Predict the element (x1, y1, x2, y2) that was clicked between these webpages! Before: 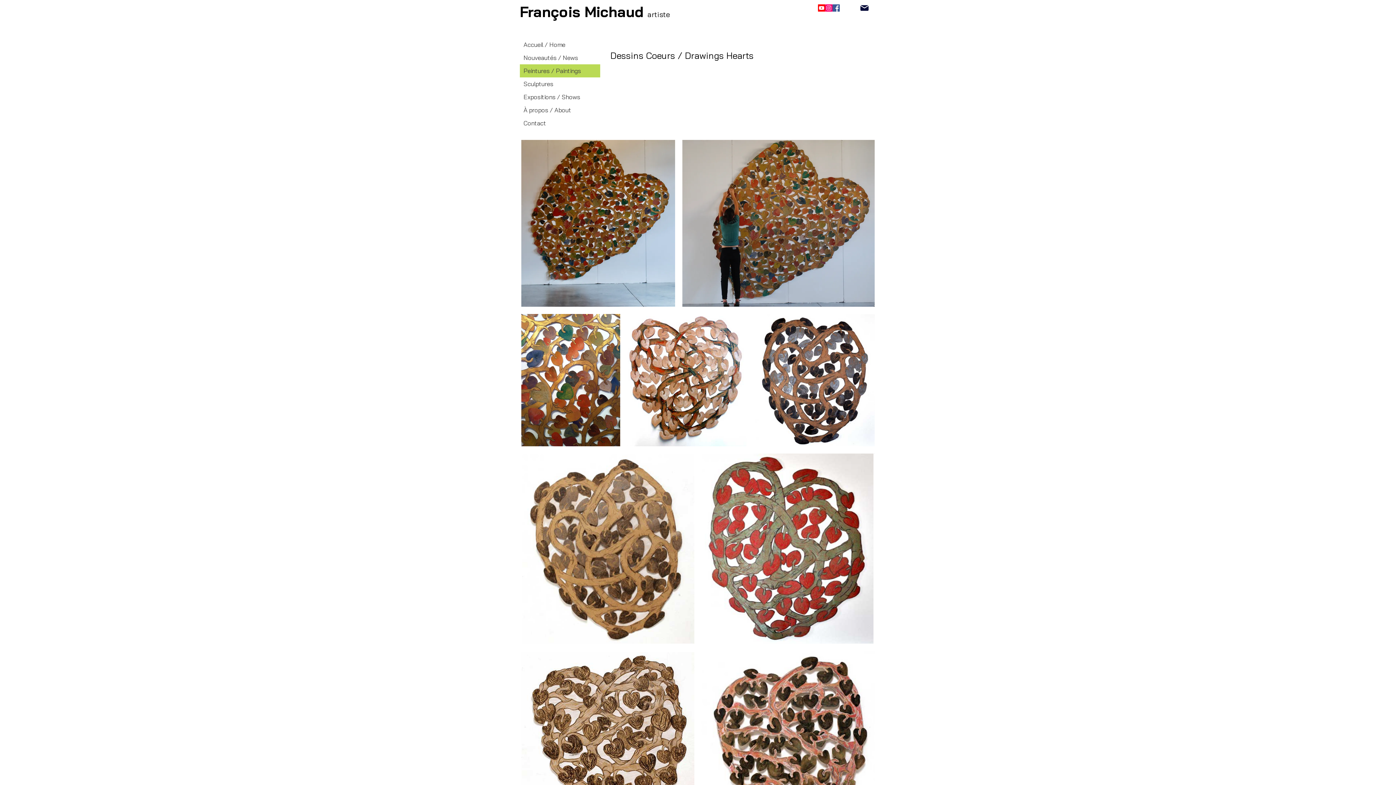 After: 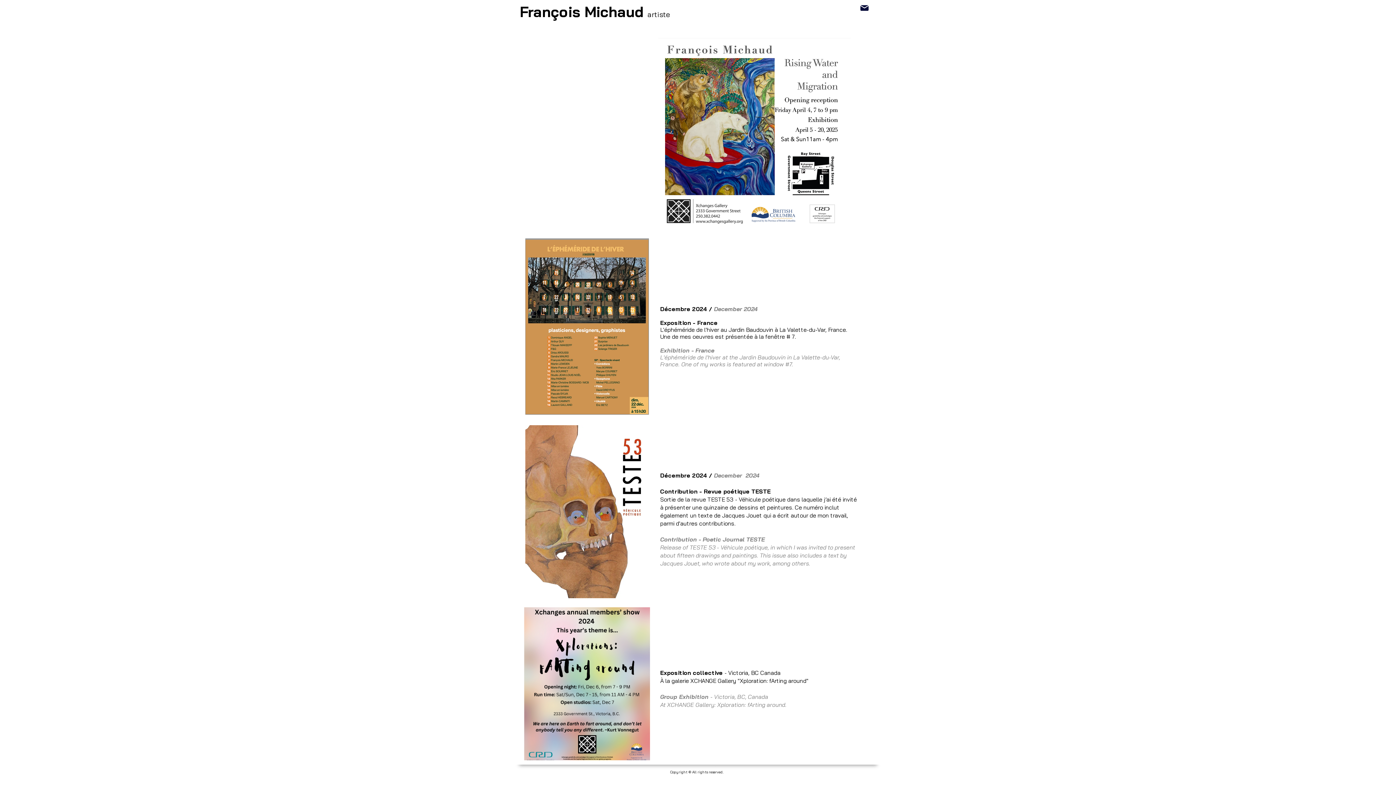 Action: label: Nouveautés / News bbox: (520, 51, 600, 64)